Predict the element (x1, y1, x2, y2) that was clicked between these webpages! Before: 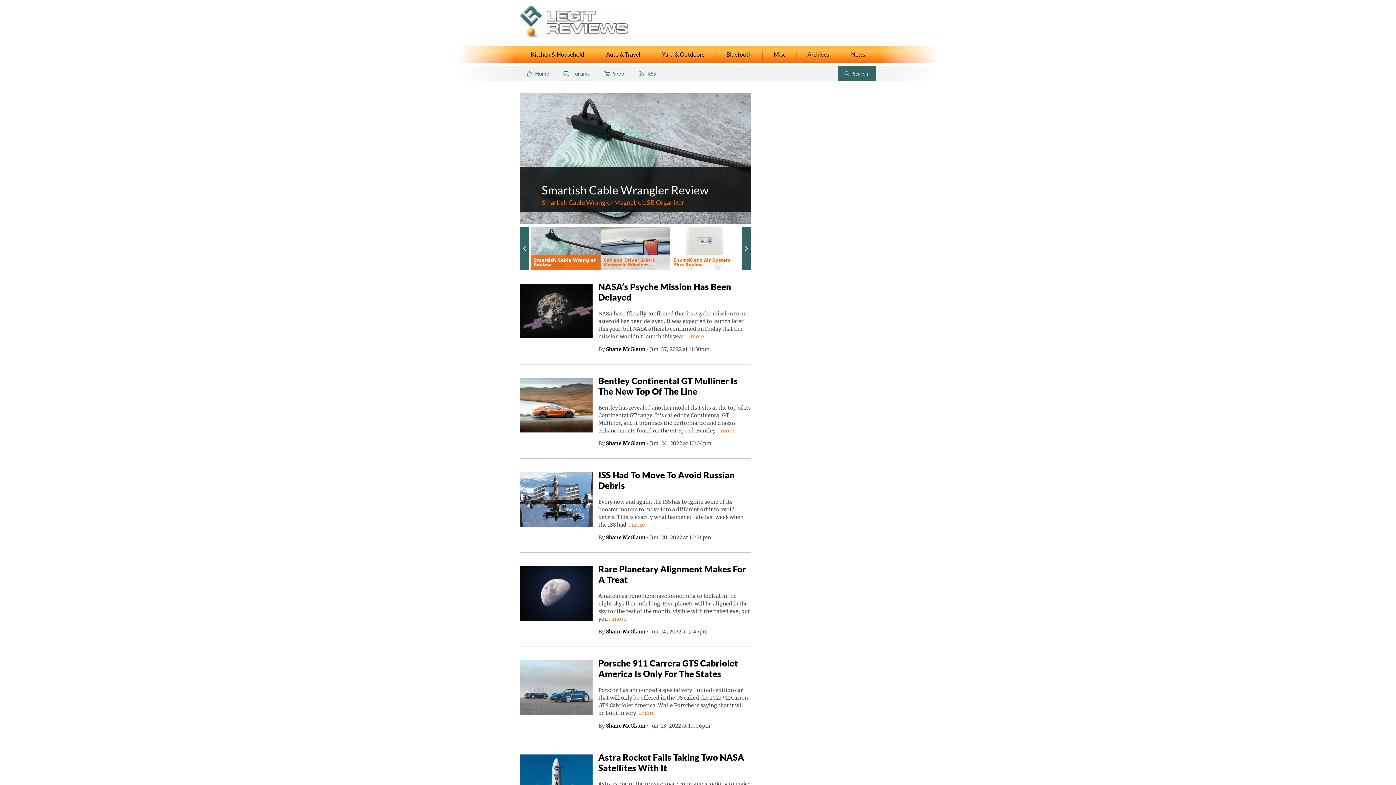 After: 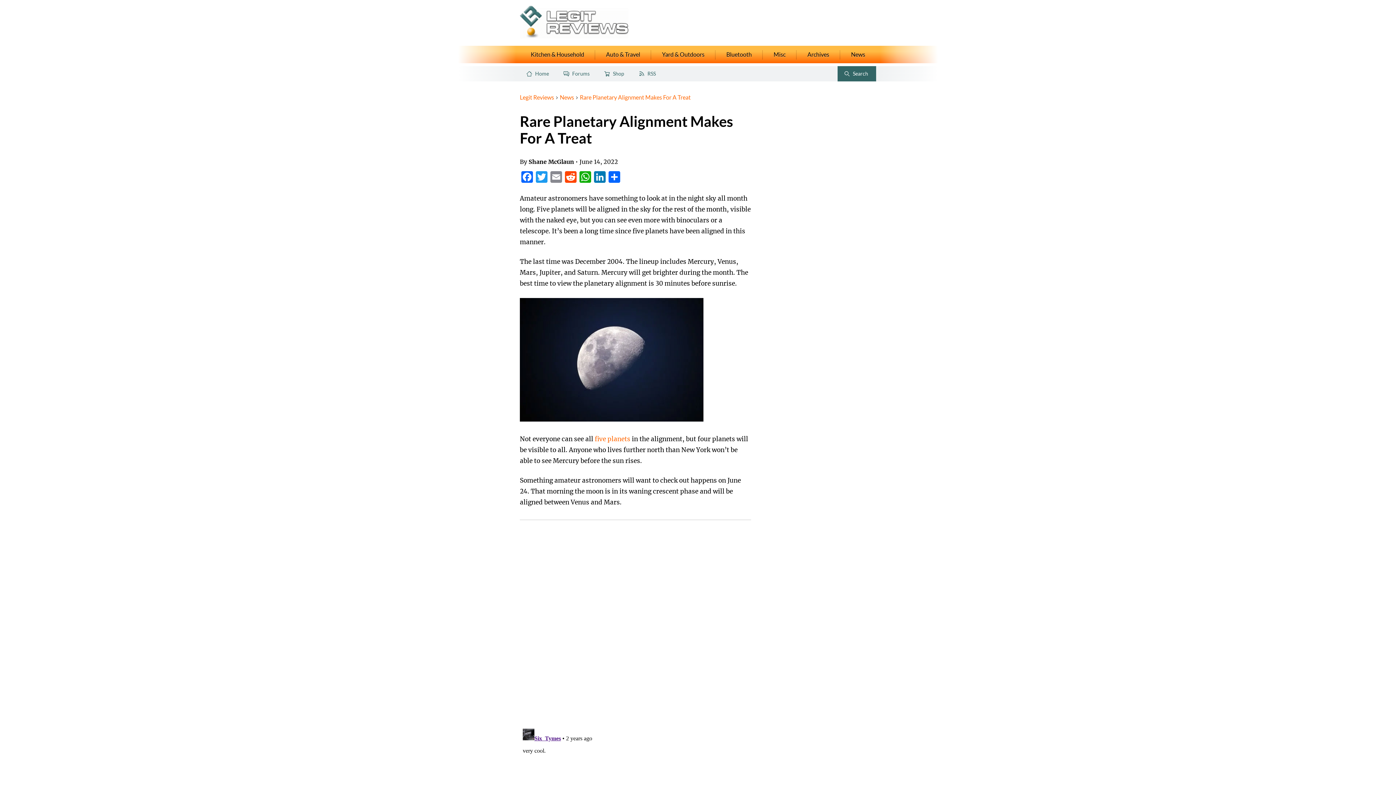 Action: label: Continue reading “Rare Planetary Alignment Makes For A Treat”.
…more bbox: (609, 616, 626, 622)